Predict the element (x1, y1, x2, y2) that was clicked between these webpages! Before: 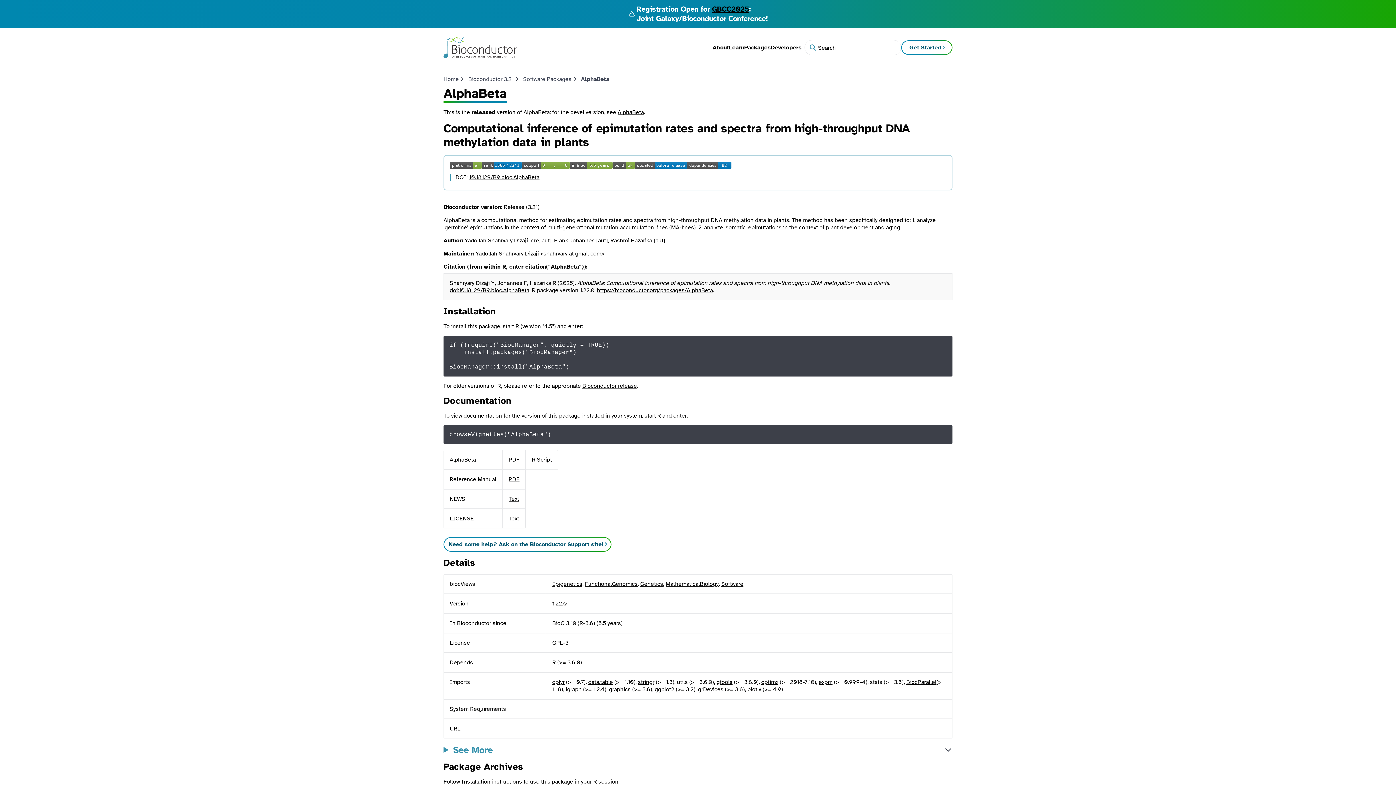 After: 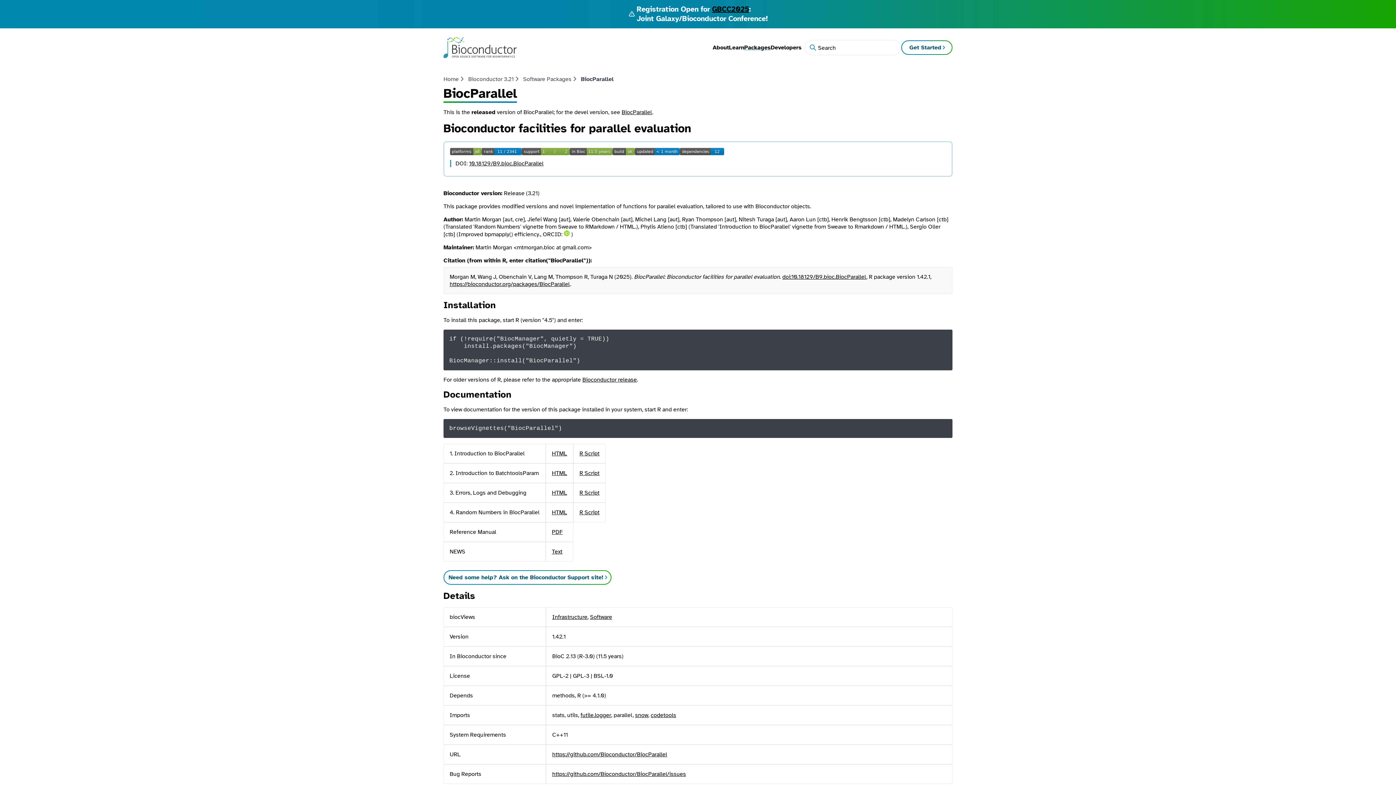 Action: bbox: (906, 678, 936, 686) label: BiocParallel